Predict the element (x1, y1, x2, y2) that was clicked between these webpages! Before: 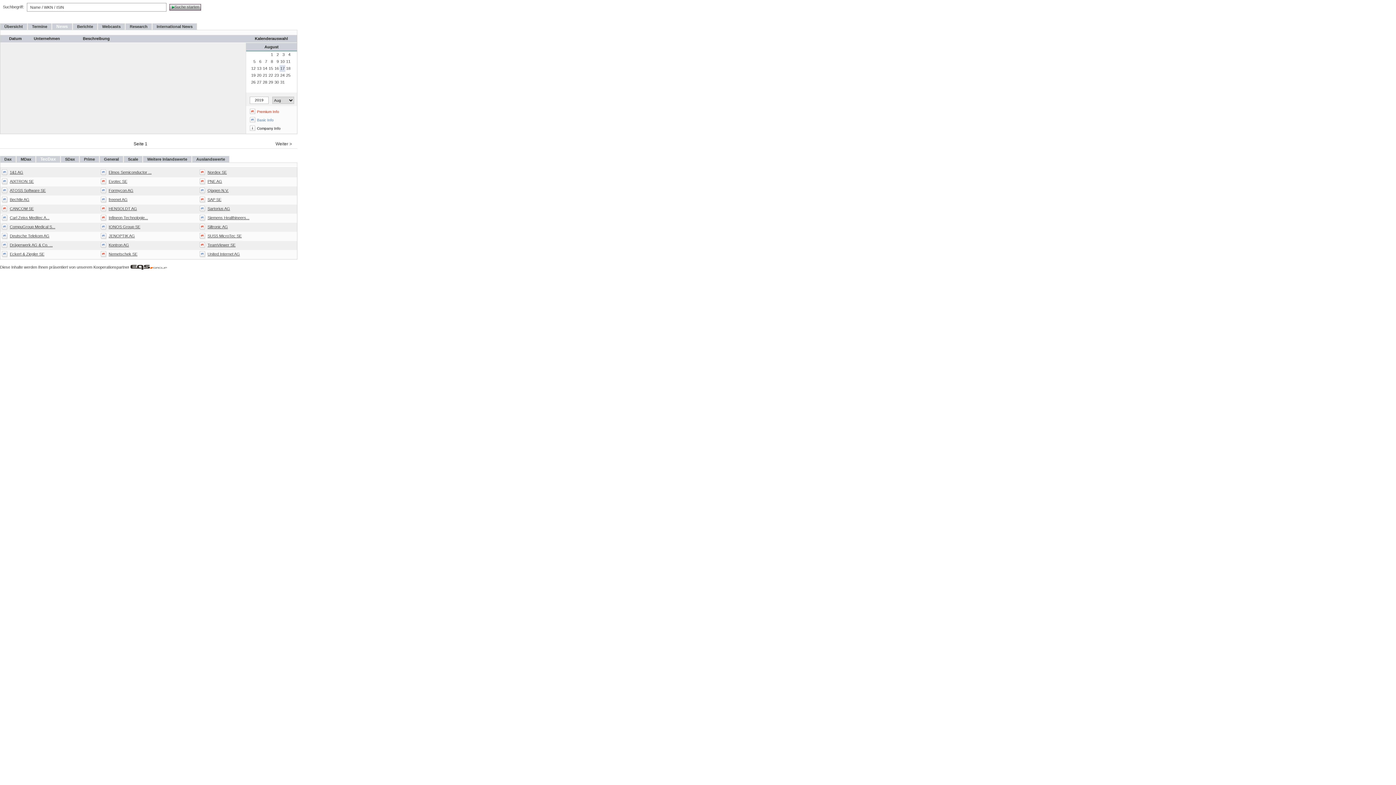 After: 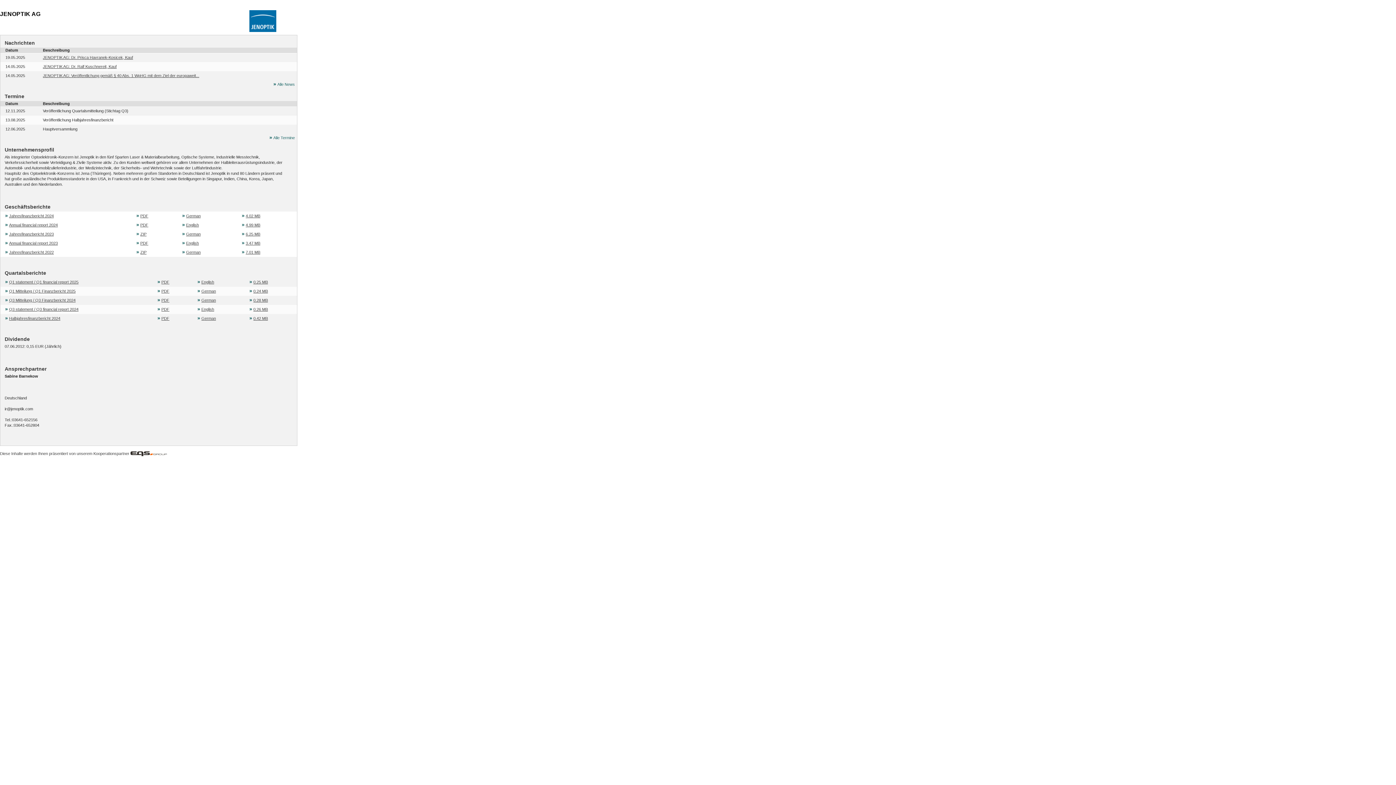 Action: label: JENOPTIK AG bbox: (108, 233, 134, 238)